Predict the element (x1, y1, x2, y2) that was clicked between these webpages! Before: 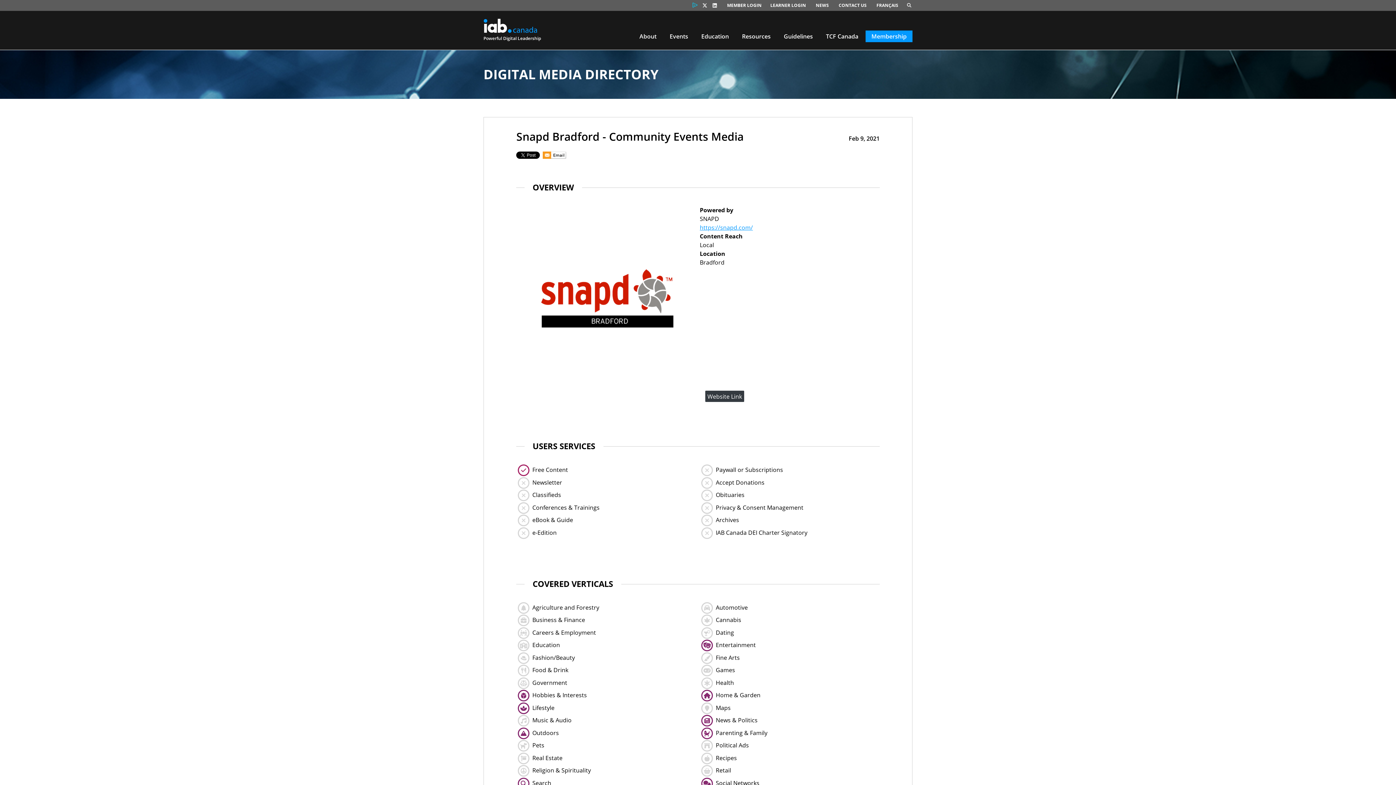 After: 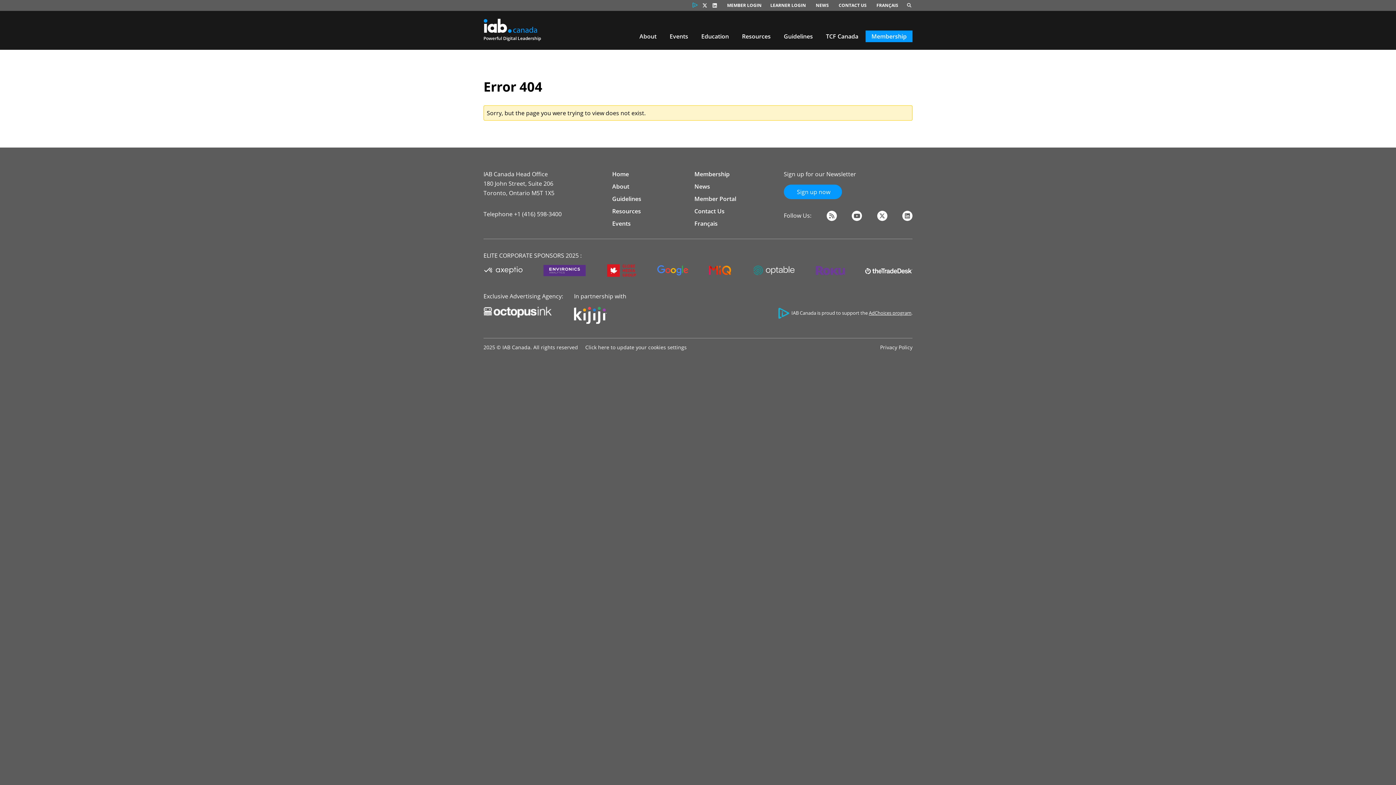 Action: bbox: (692, 2, 697, 8) label: ADCHOICES